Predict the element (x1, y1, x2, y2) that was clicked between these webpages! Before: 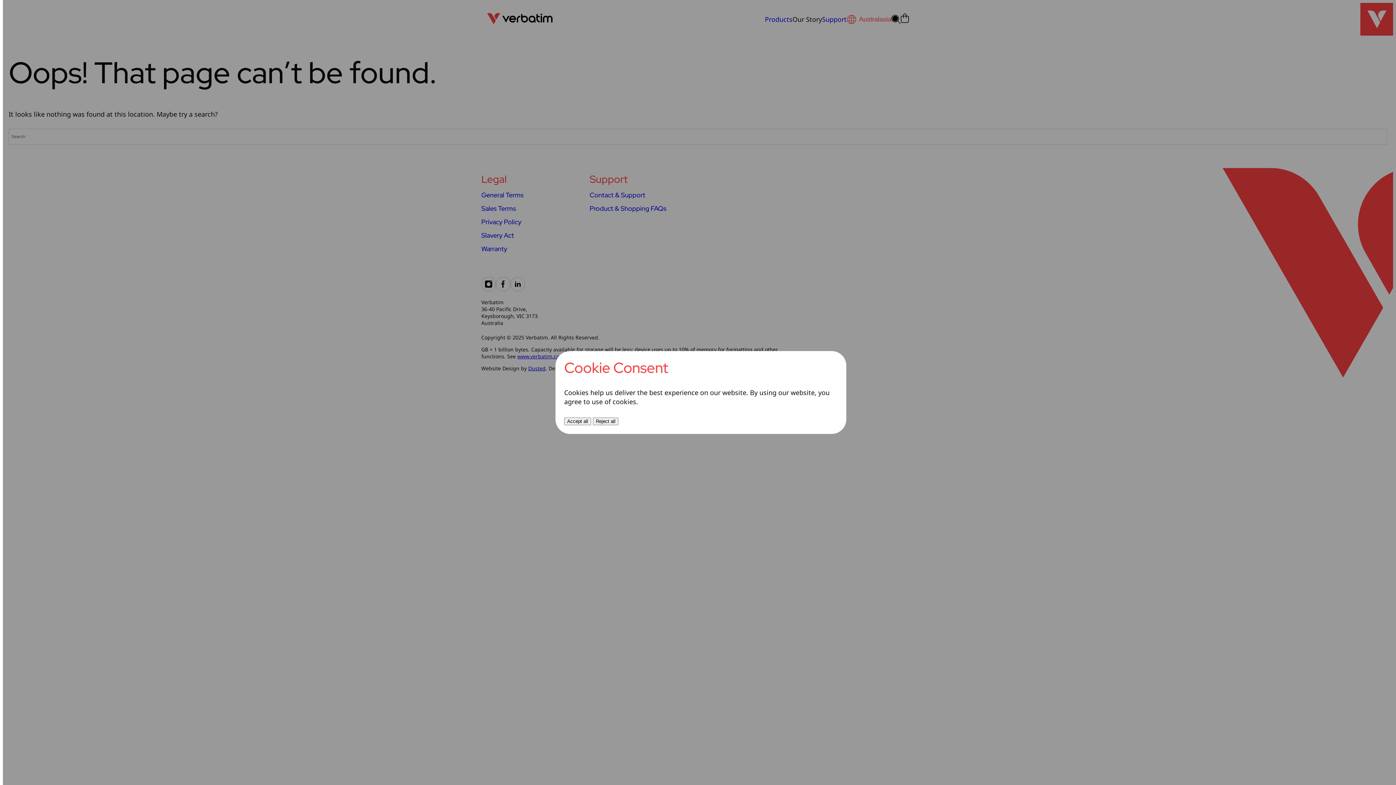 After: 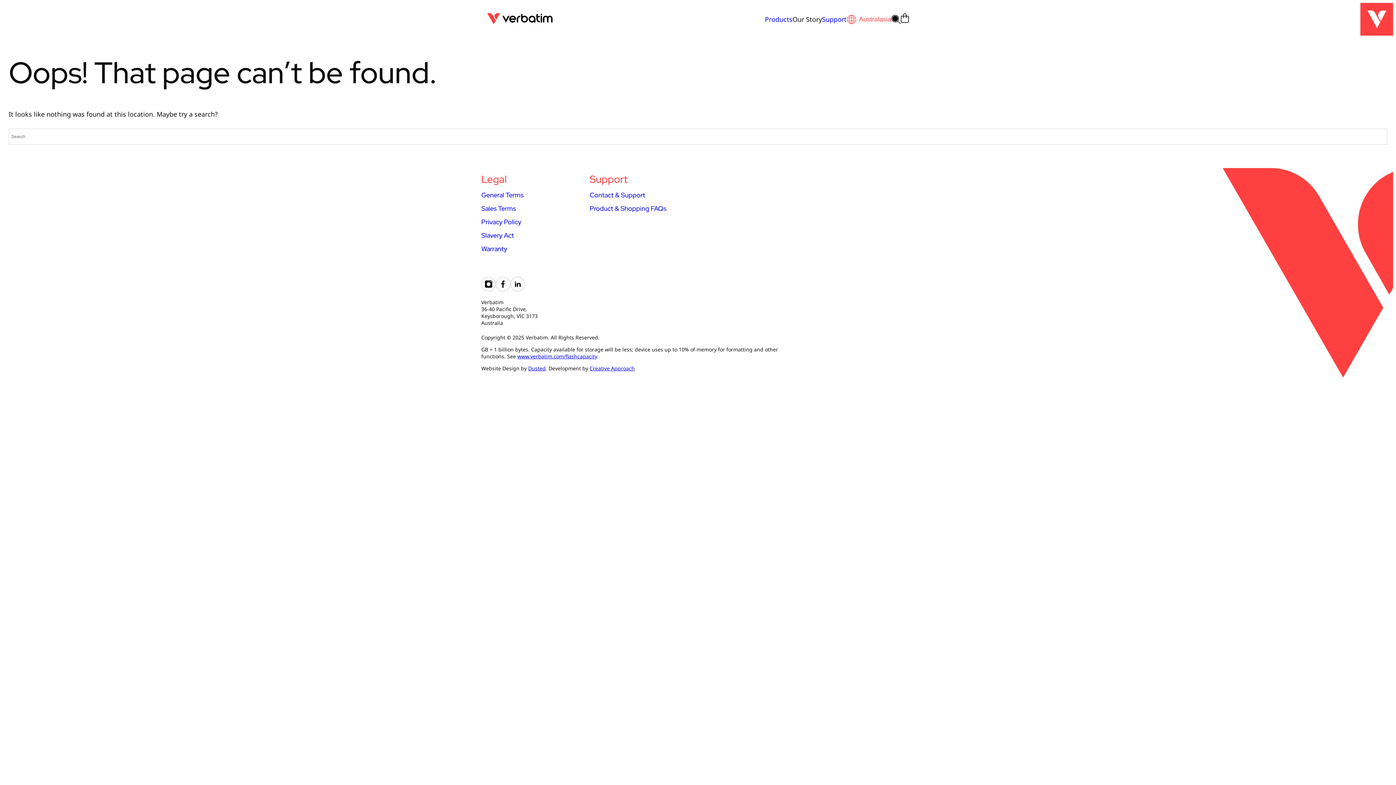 Action: label: Accept all bbox: (564, 417, 591, 425)